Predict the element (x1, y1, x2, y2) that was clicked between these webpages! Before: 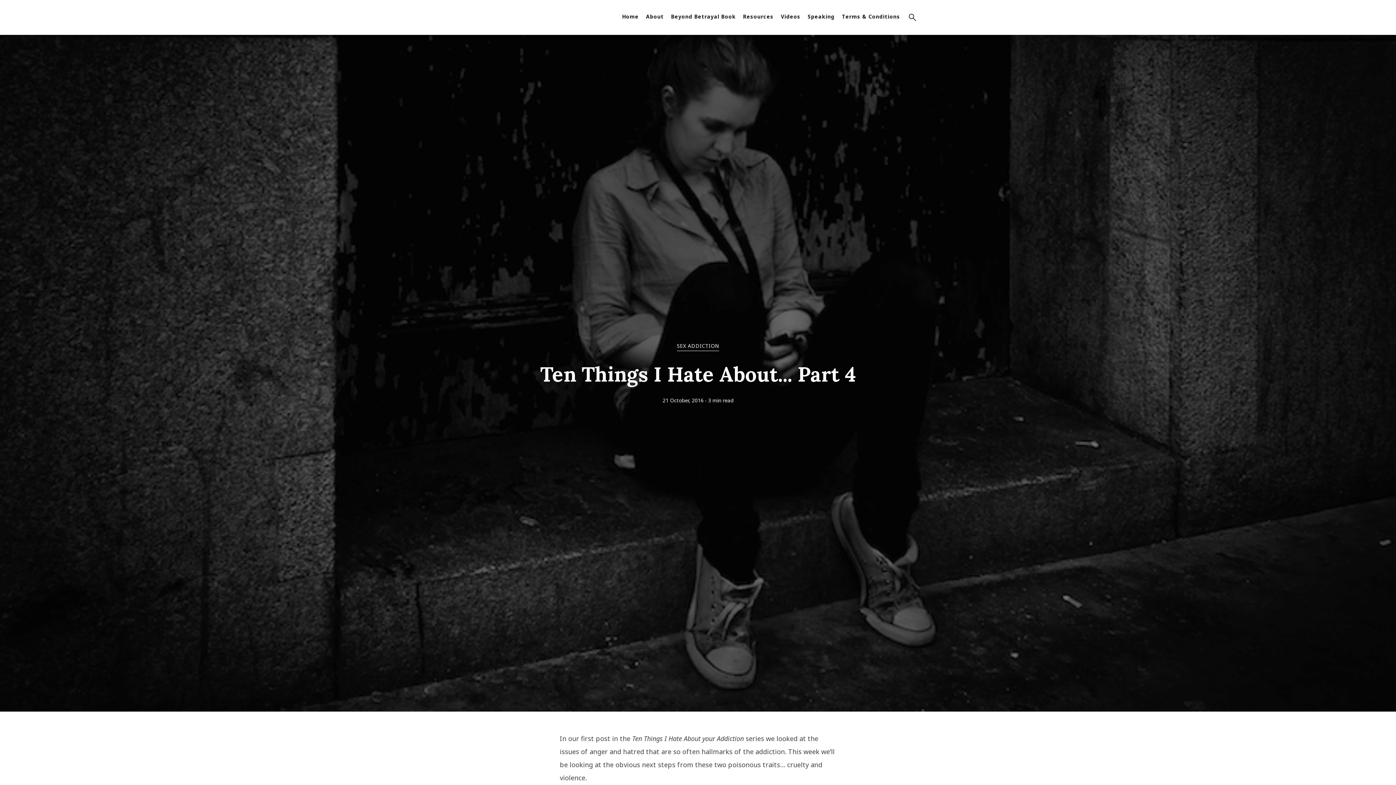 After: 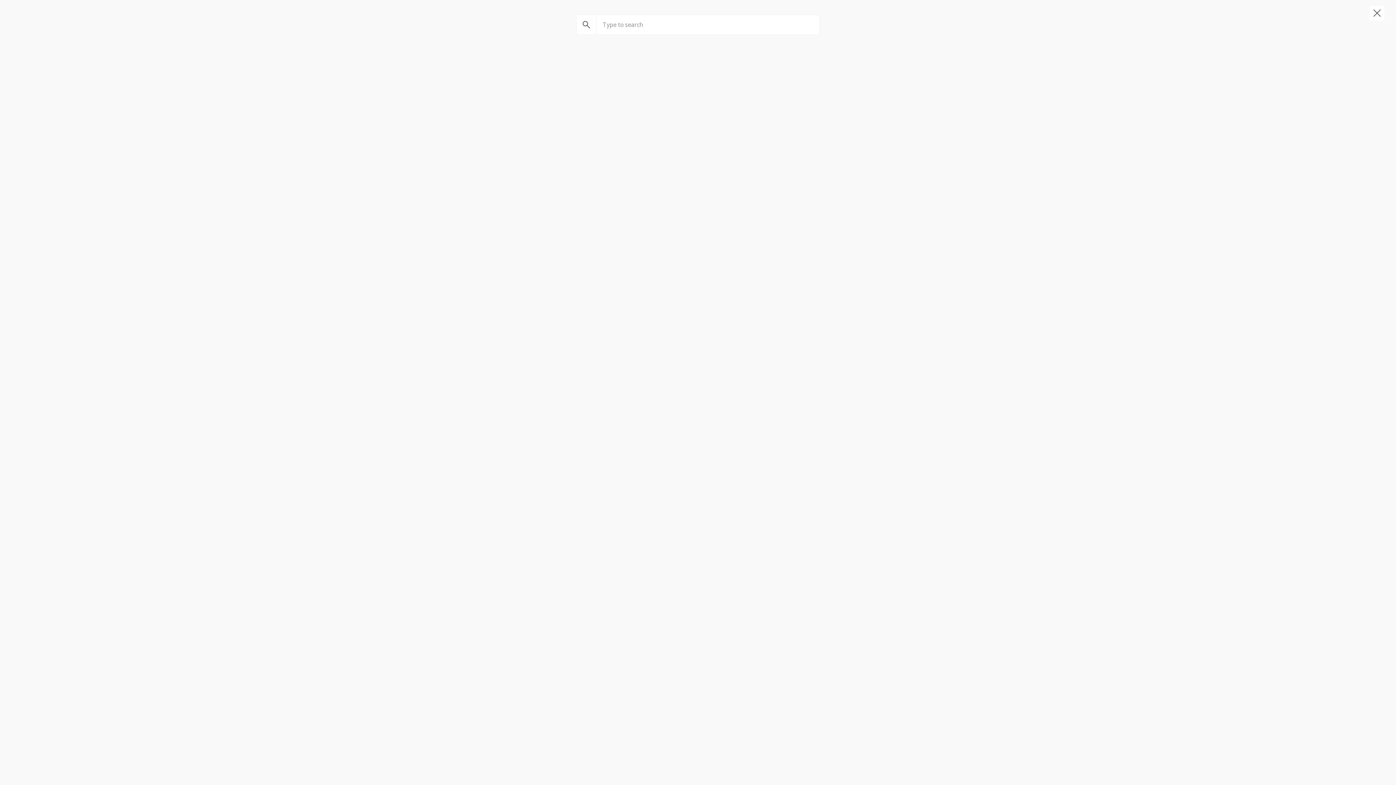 Action: label: Open search bbox: (909, 13, 916, 23)